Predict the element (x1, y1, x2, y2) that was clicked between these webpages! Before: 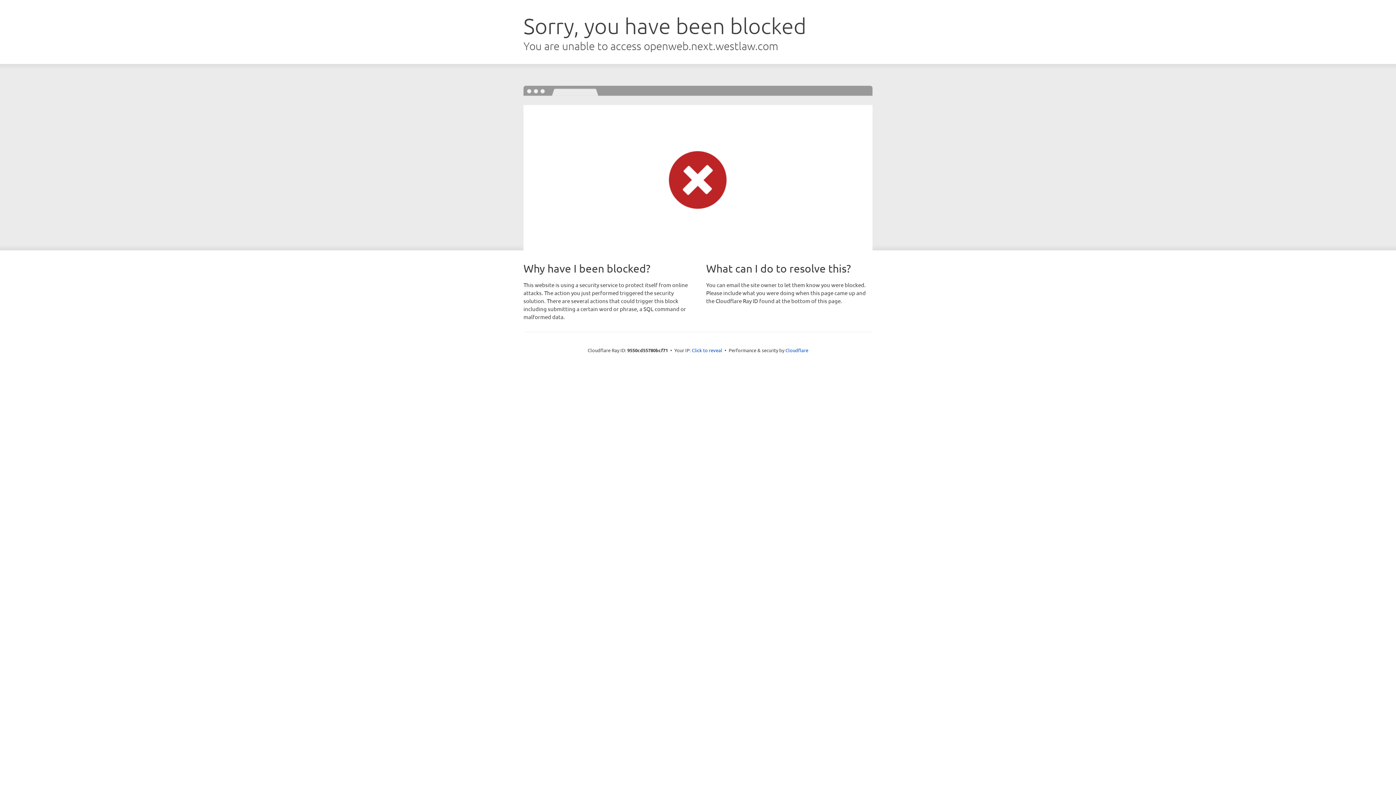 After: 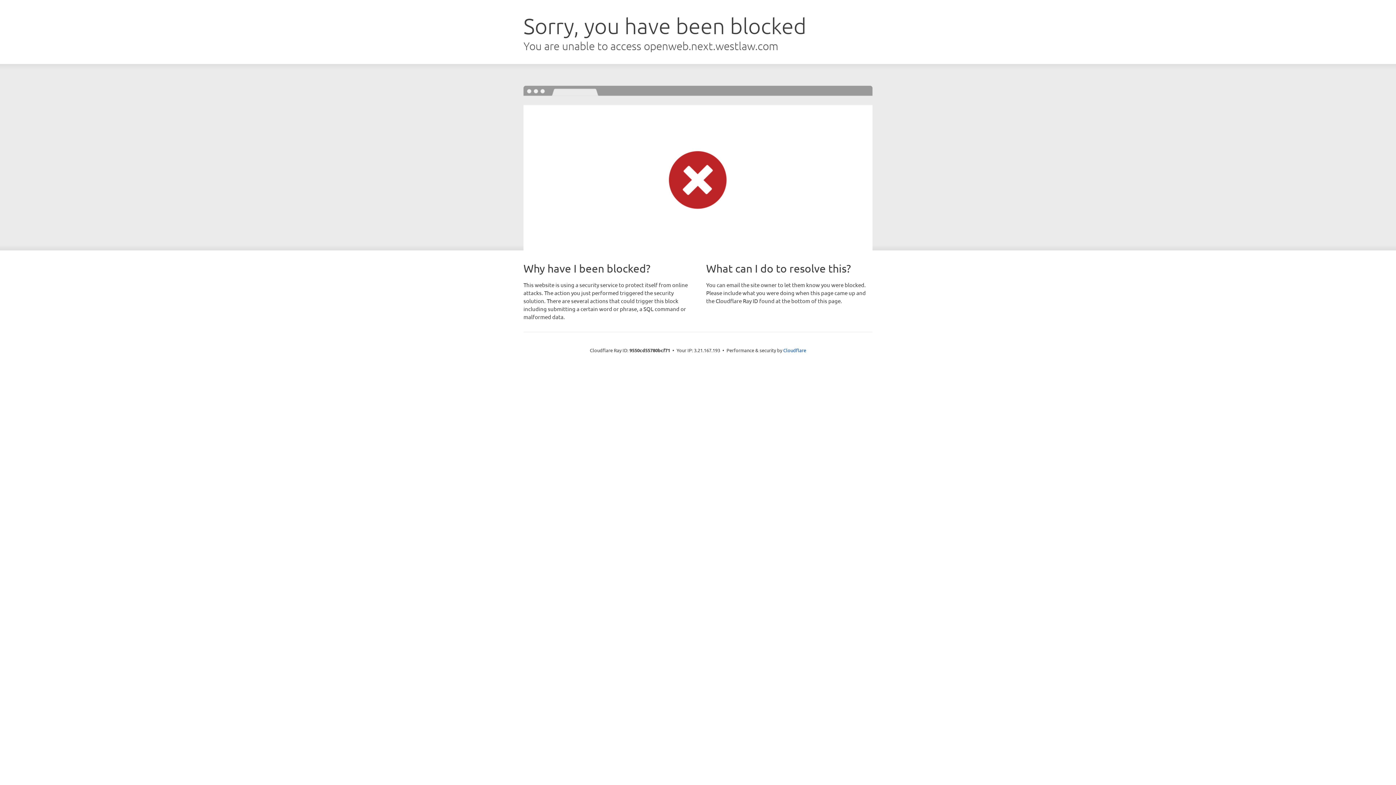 Action: bbox: (692, 346, 722, 353) label: Click to reveal